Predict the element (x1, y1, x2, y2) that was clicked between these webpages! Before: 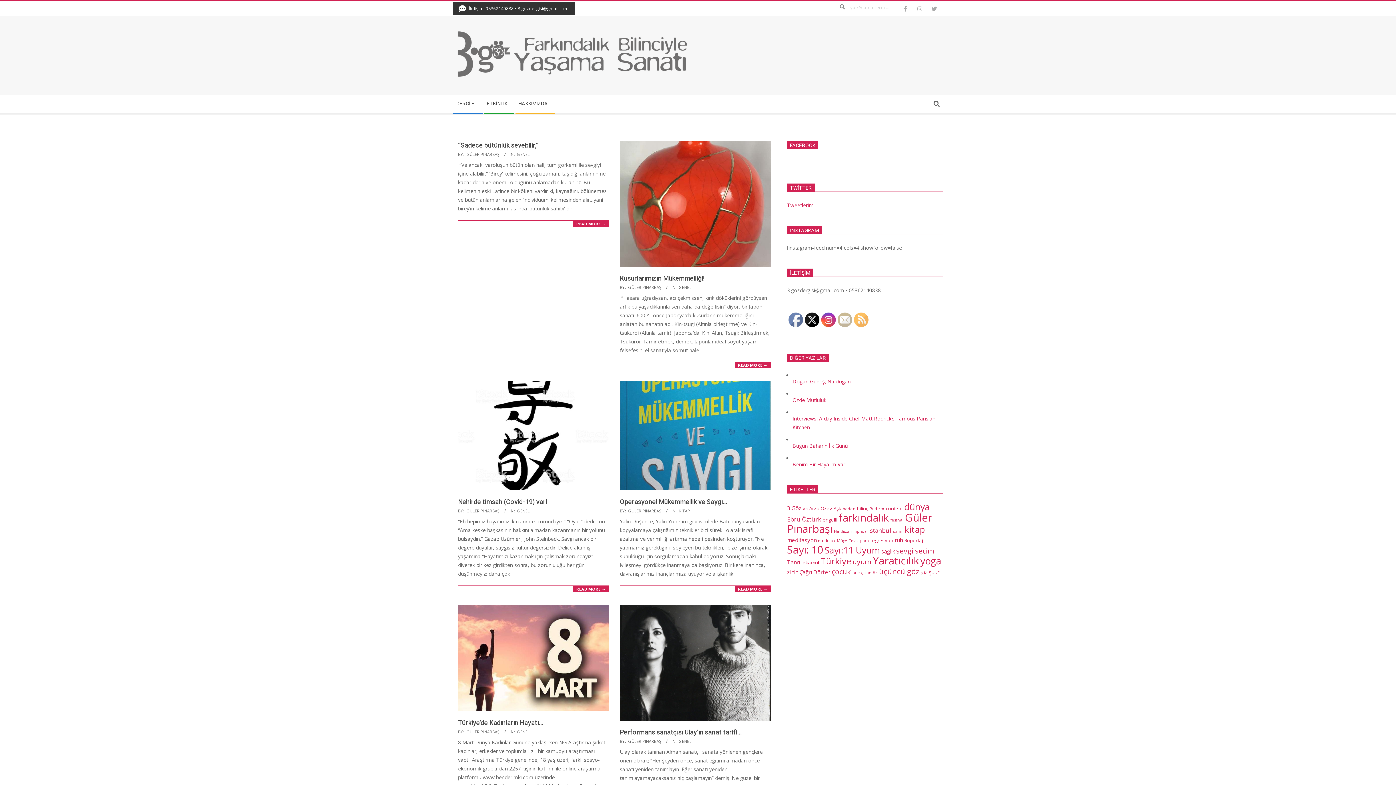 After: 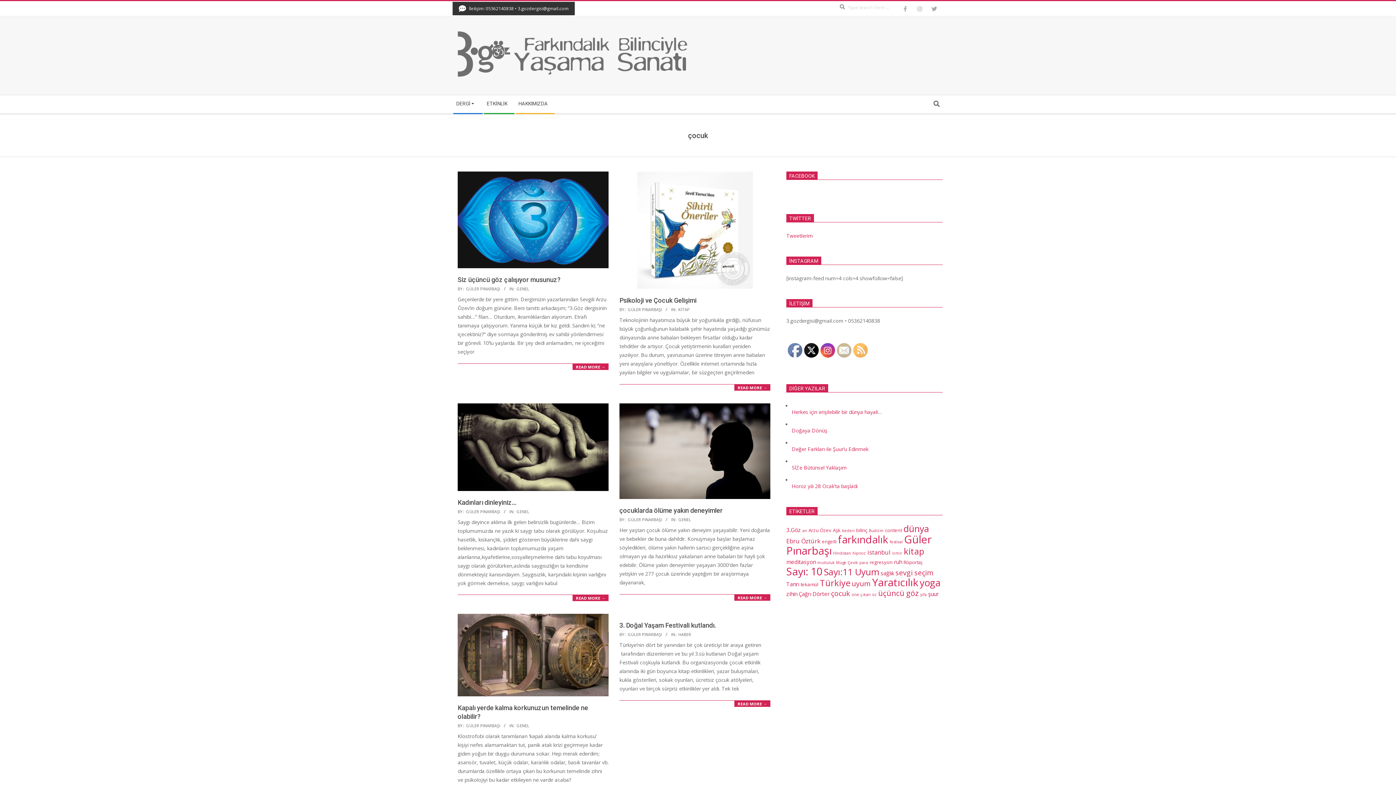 Action: bbox: (832, 566, 851, 576) label: çocuk (9 öge)